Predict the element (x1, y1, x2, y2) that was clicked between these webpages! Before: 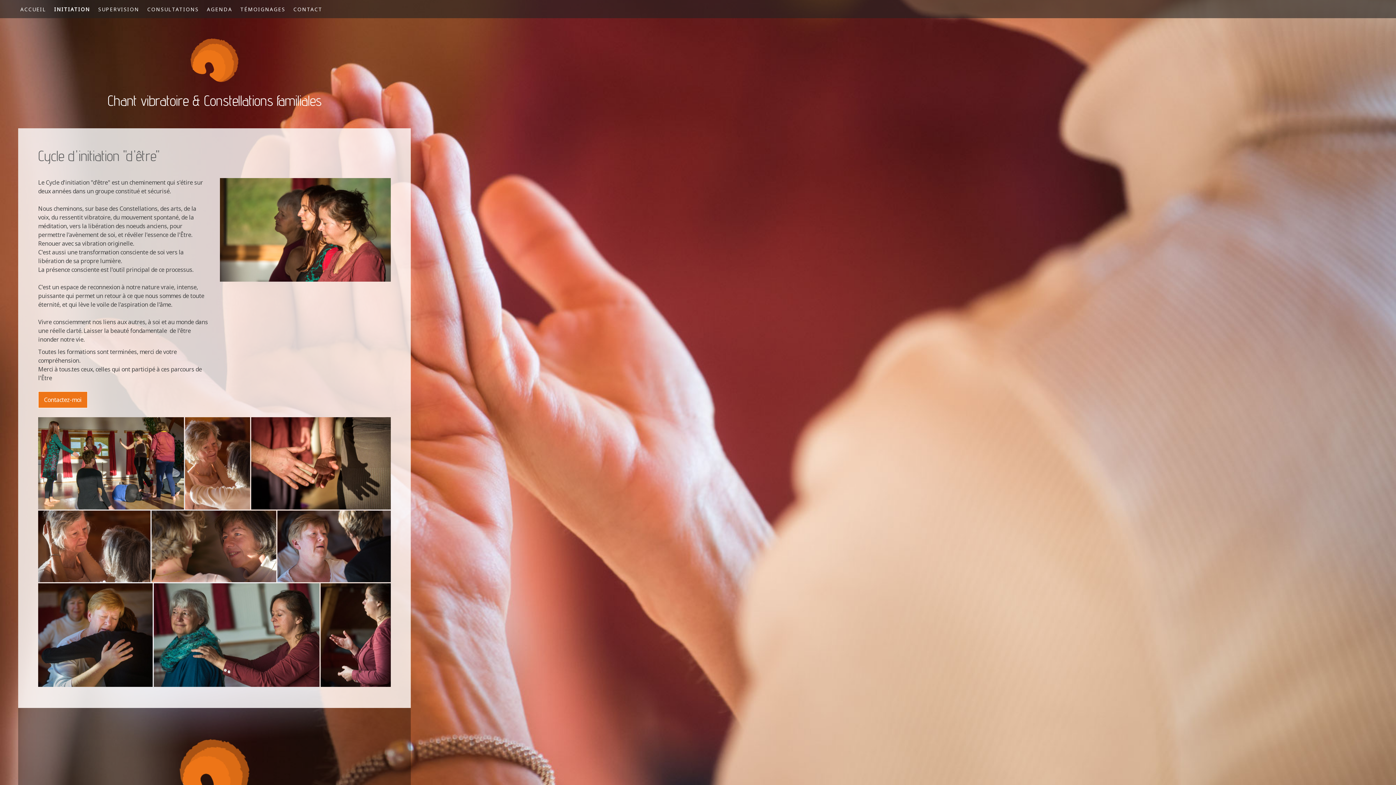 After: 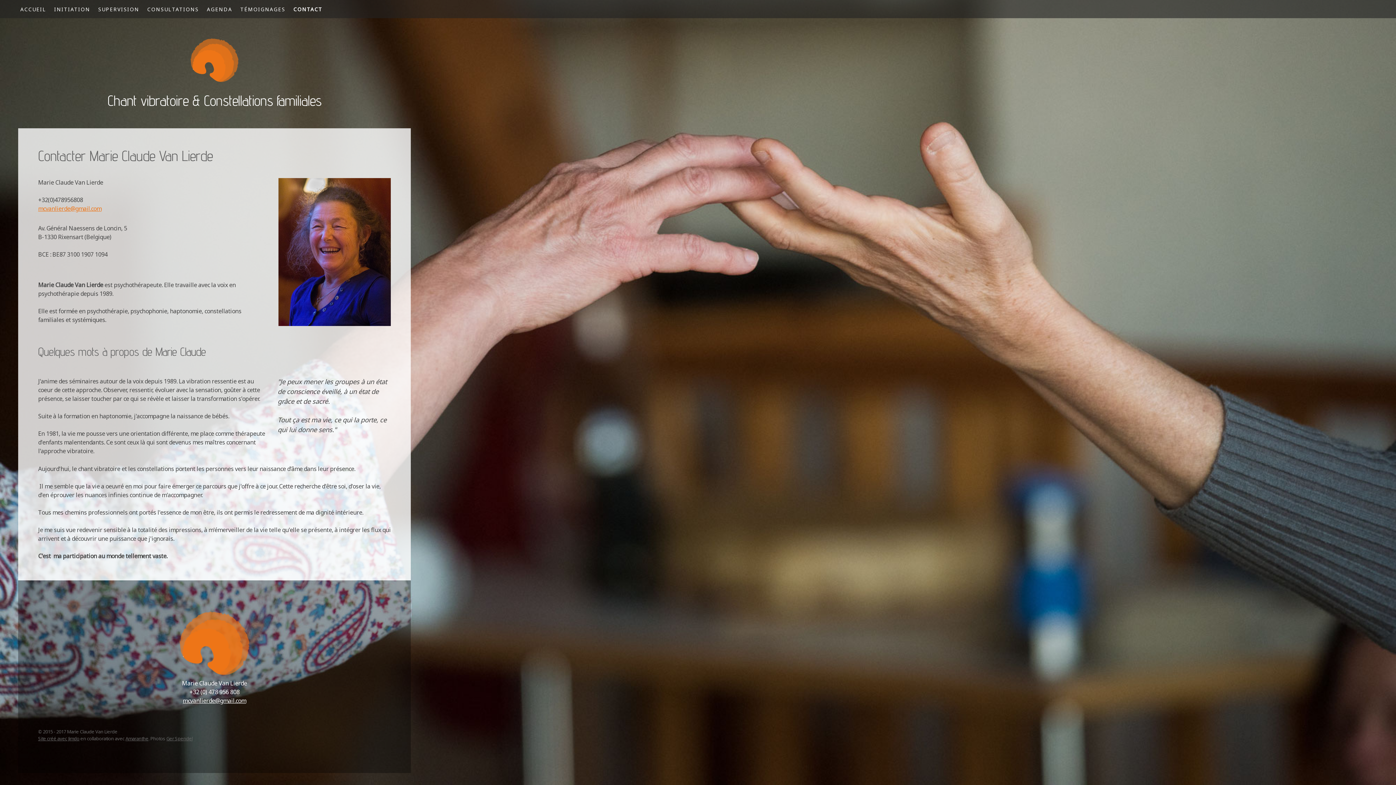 Action: bbox: (38, 391, 87, 408) label: Contactez-moi